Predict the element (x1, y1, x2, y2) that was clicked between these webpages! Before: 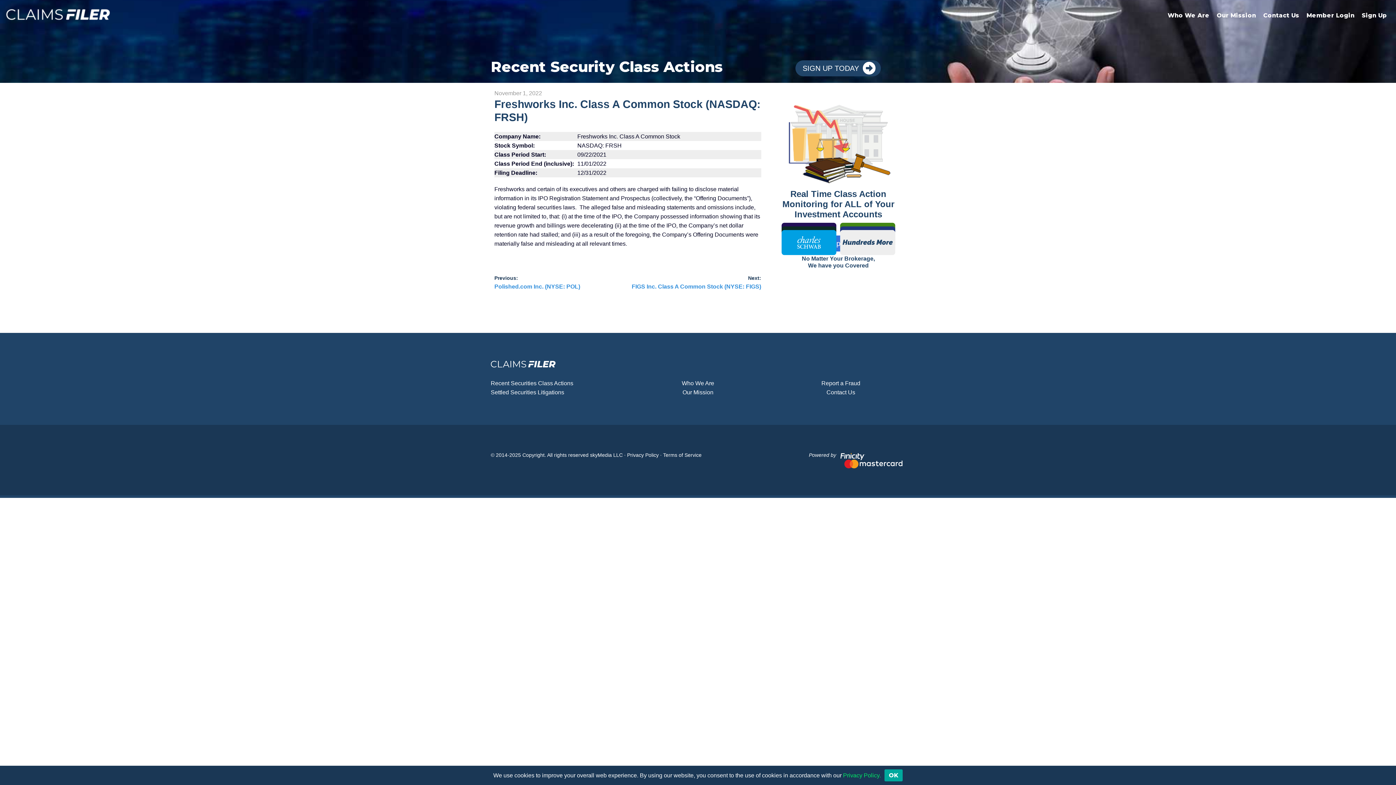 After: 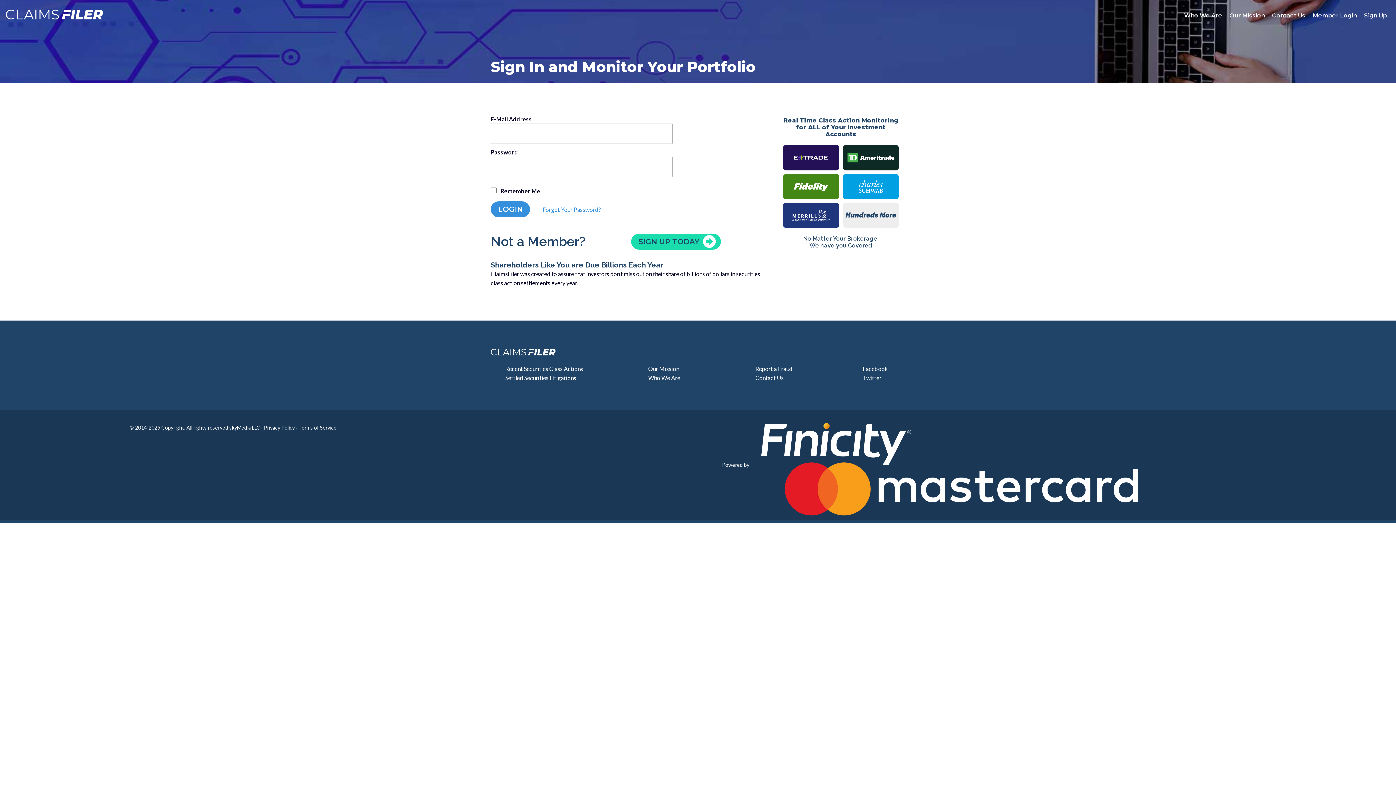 Action: label: Member Login bbox: (1303, 0, 1358, 20)